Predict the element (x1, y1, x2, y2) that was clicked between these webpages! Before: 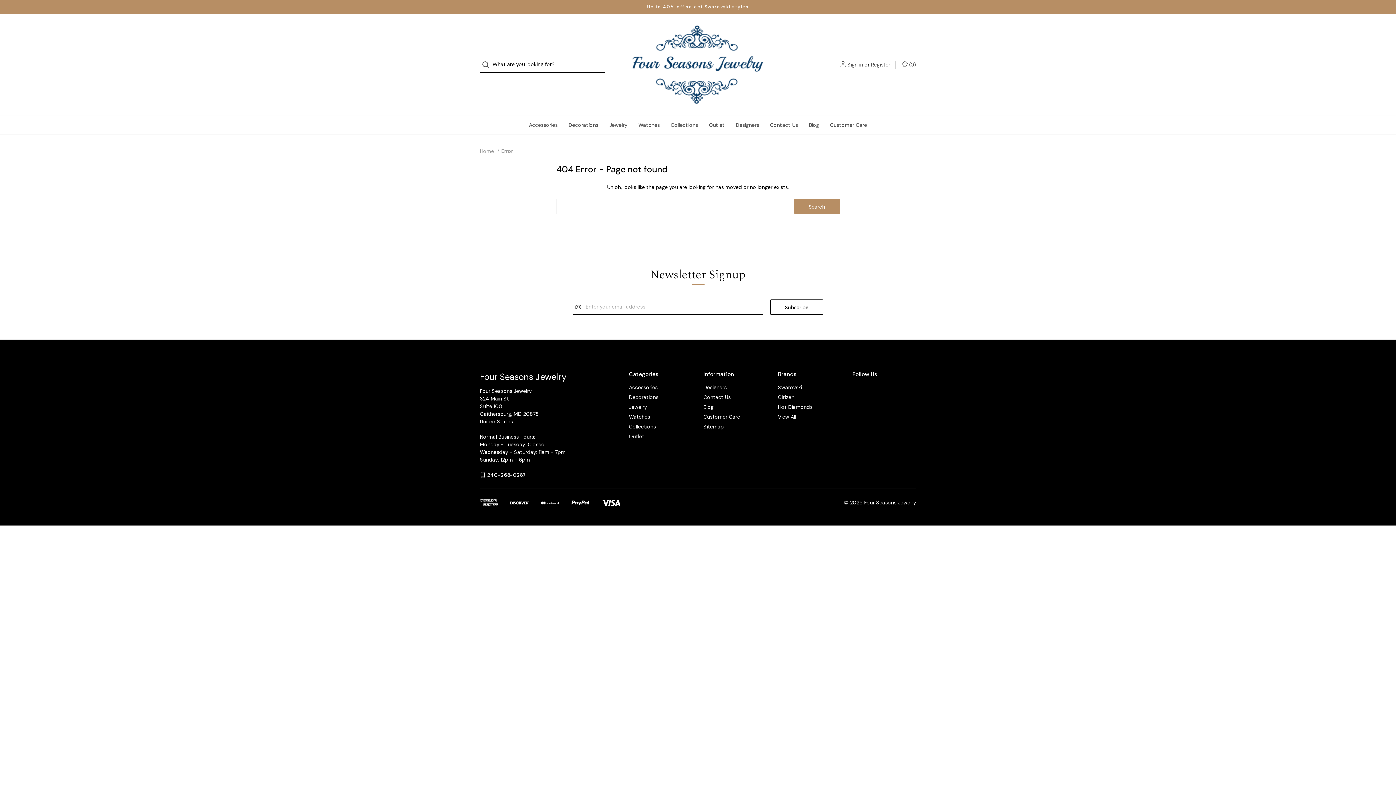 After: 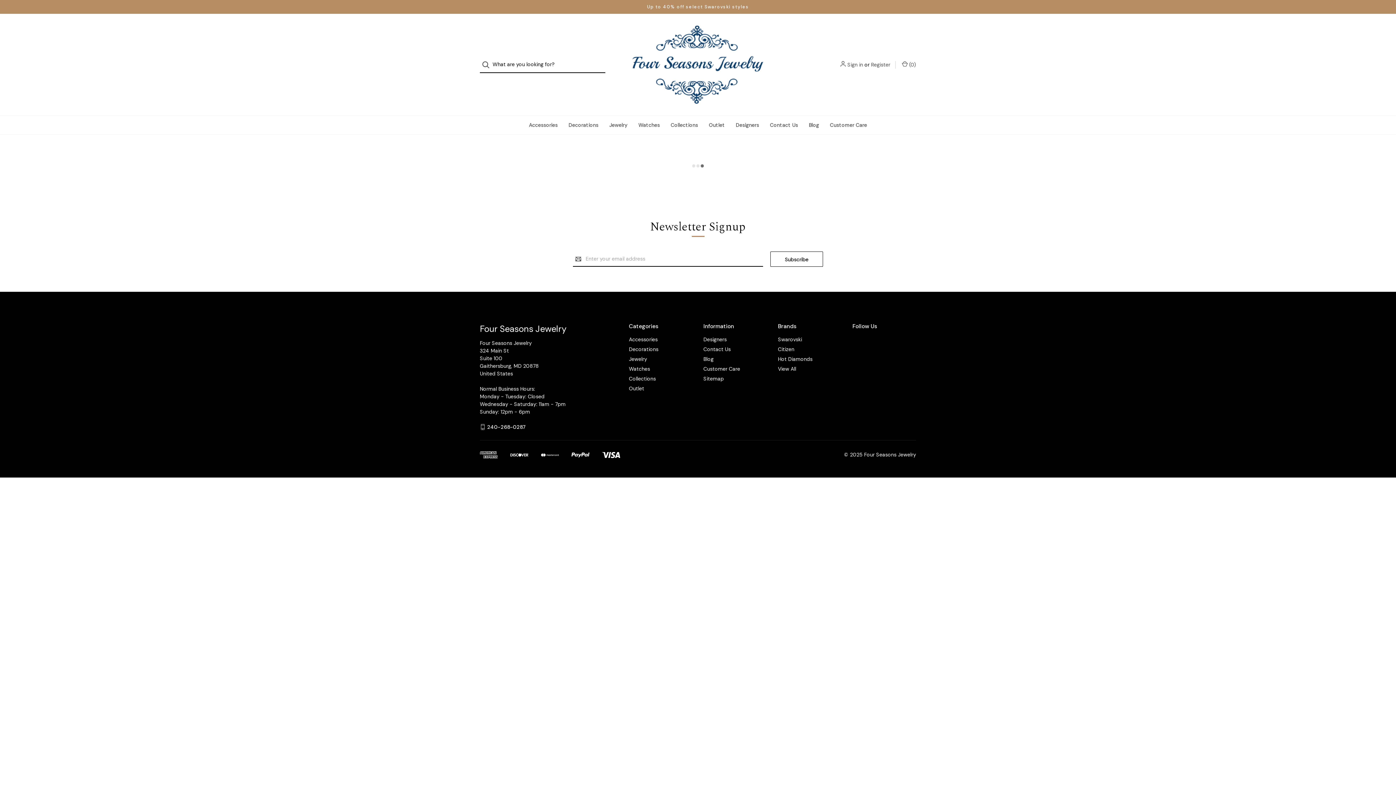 Action: label: Jewelry bbox: (604, 116, 633, 134)